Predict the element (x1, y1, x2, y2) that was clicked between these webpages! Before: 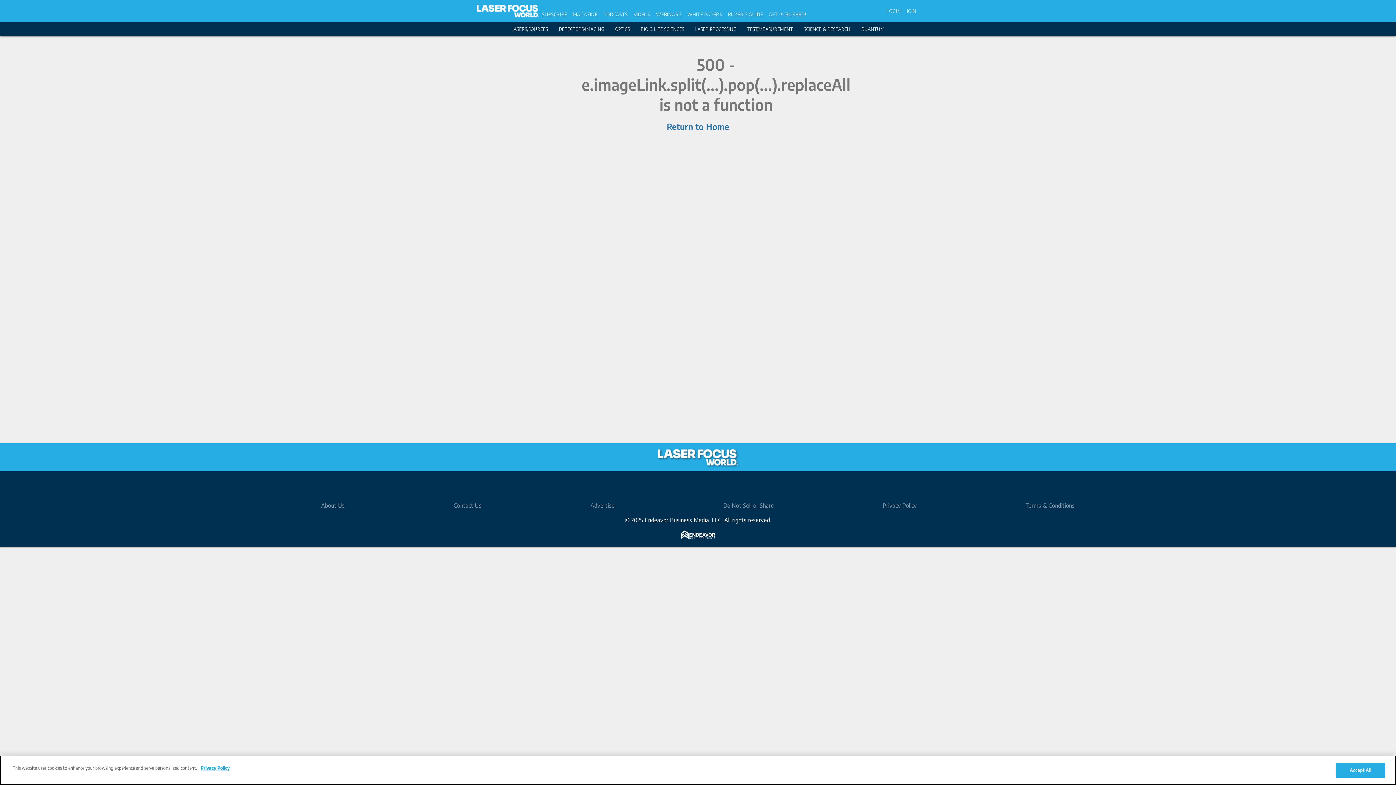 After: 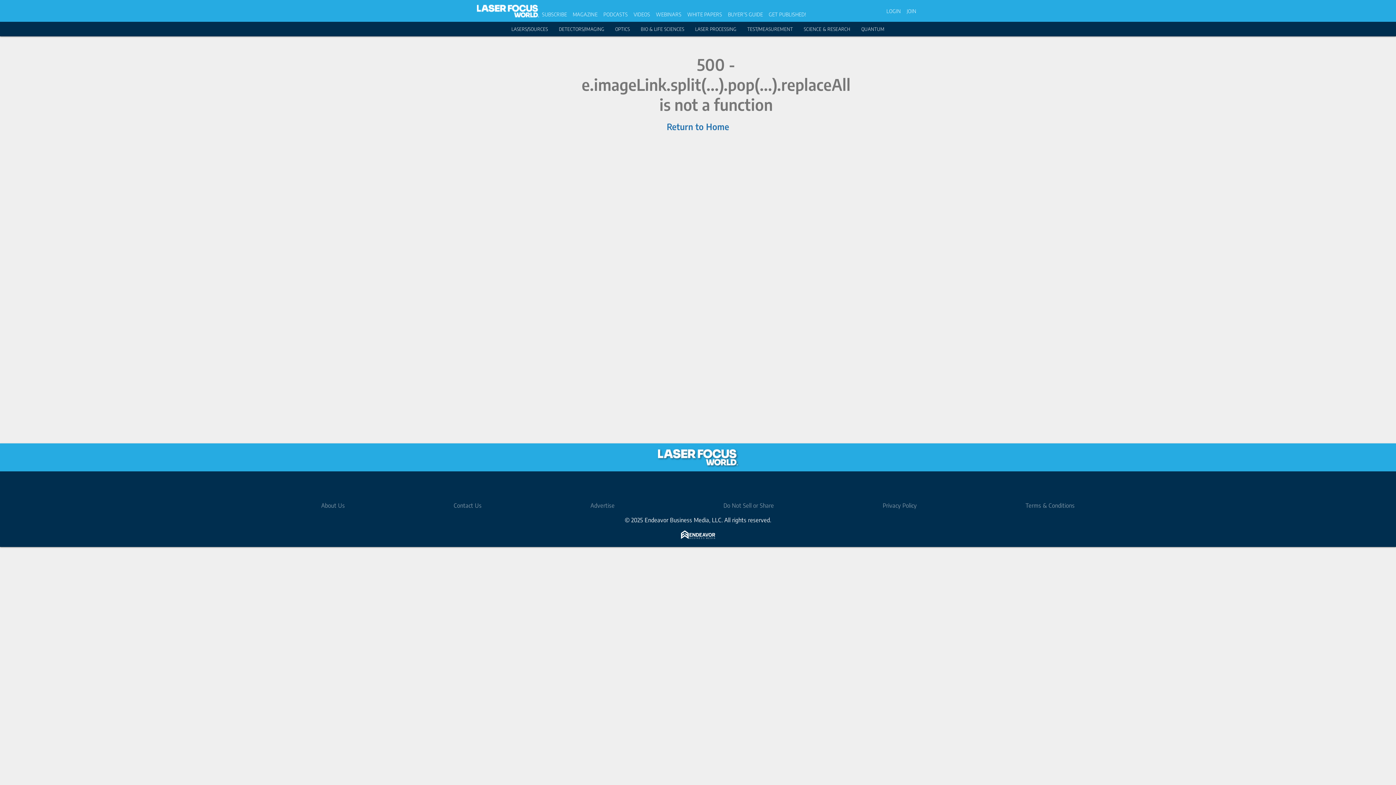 Action: bbox: (804, 26, 850, 32) label: SCIENCE & RESEARCH